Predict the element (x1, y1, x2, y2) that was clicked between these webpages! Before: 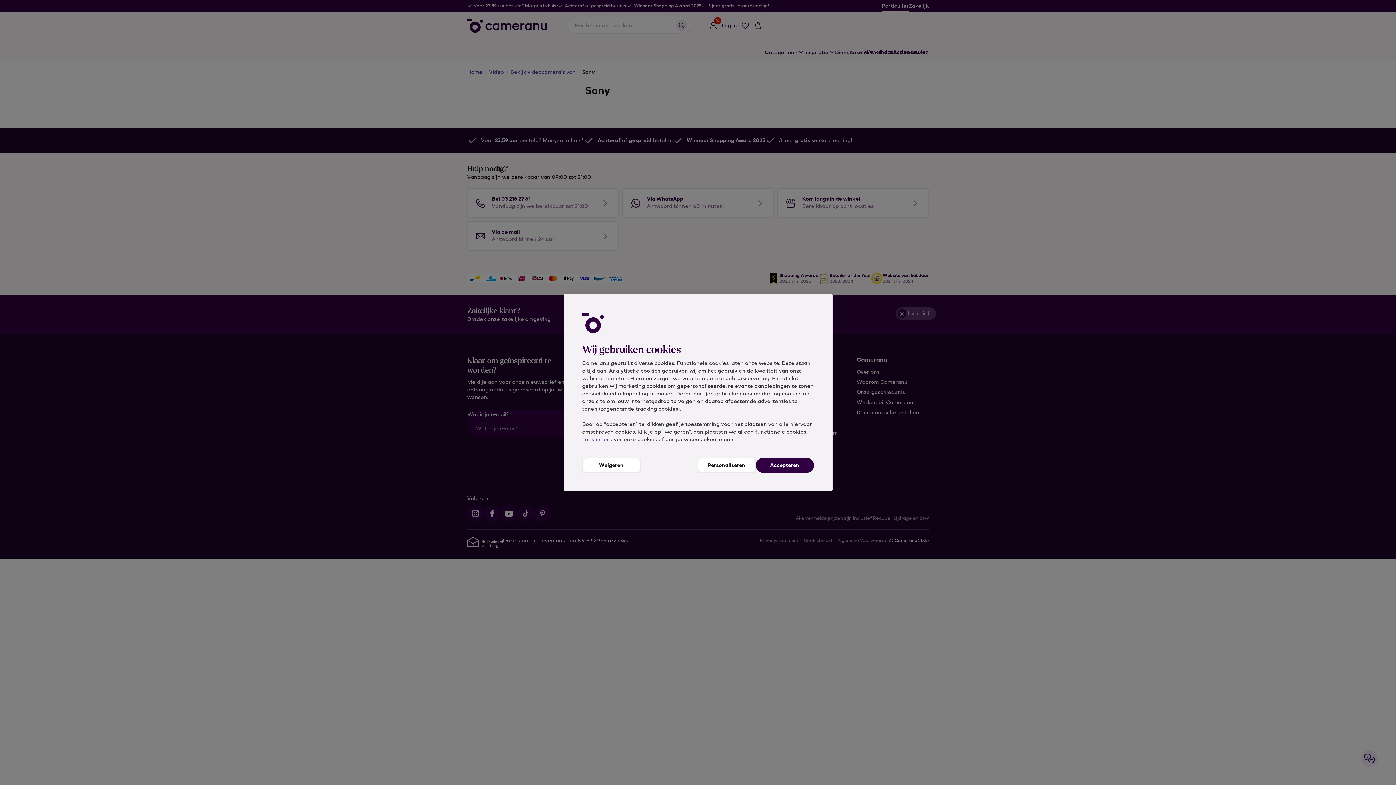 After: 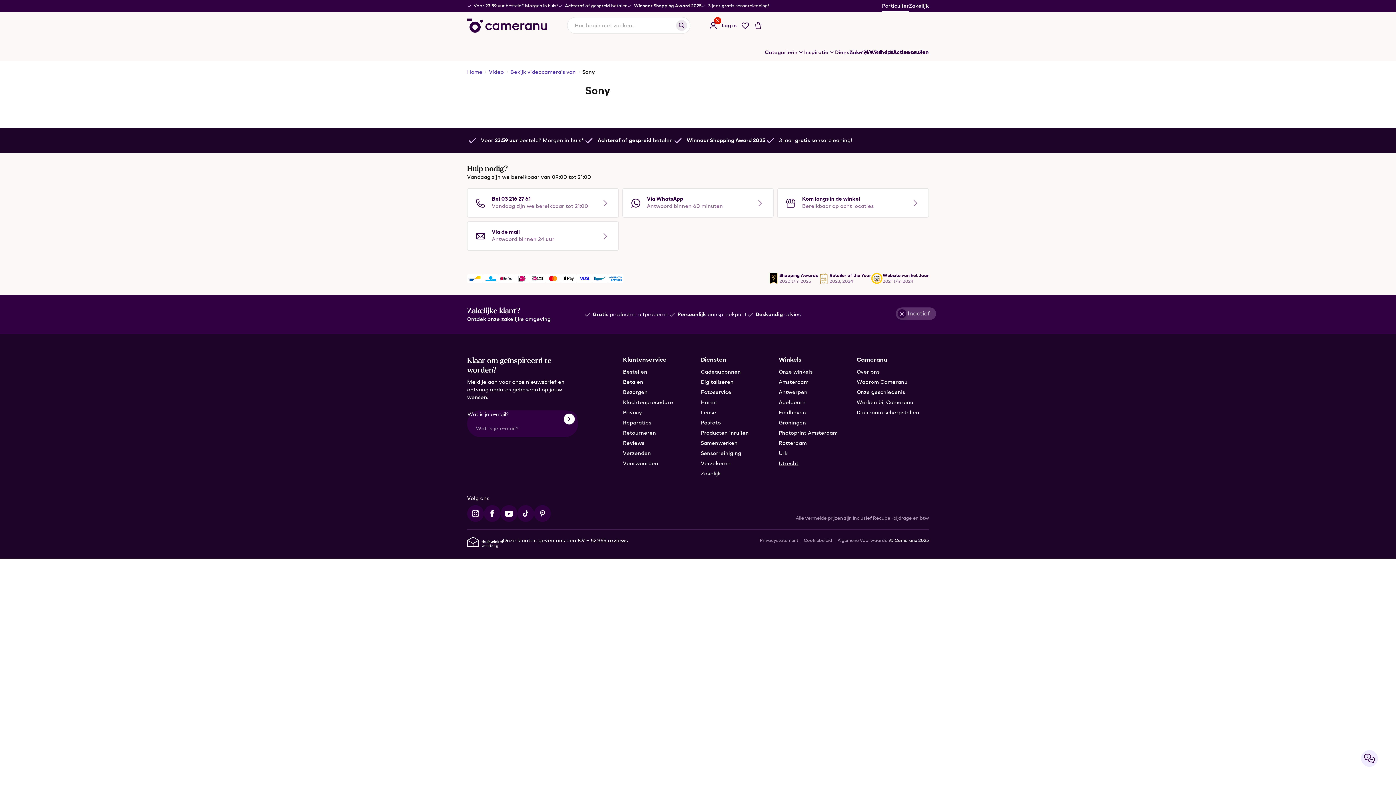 Action: bbox: (755, 458, 814, 472) label: Accepteren